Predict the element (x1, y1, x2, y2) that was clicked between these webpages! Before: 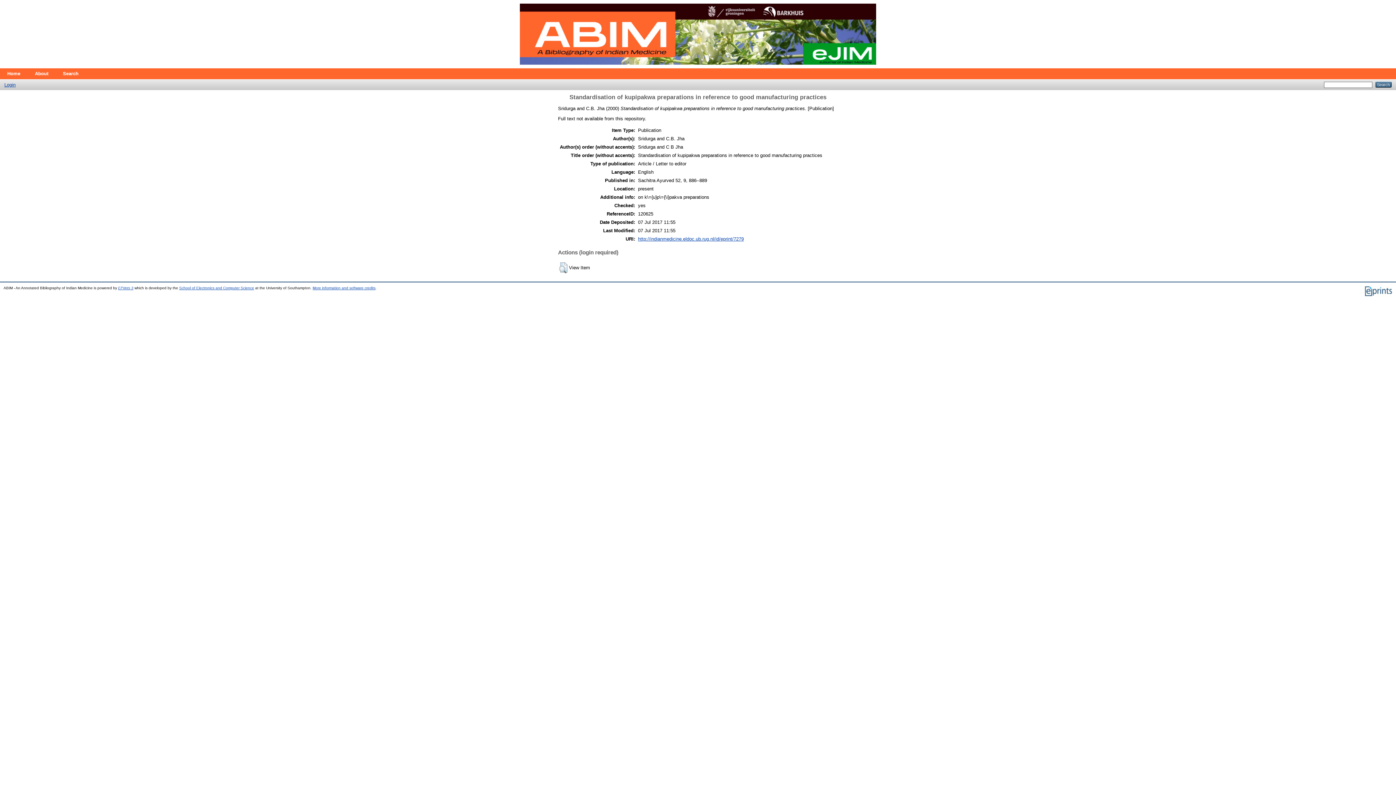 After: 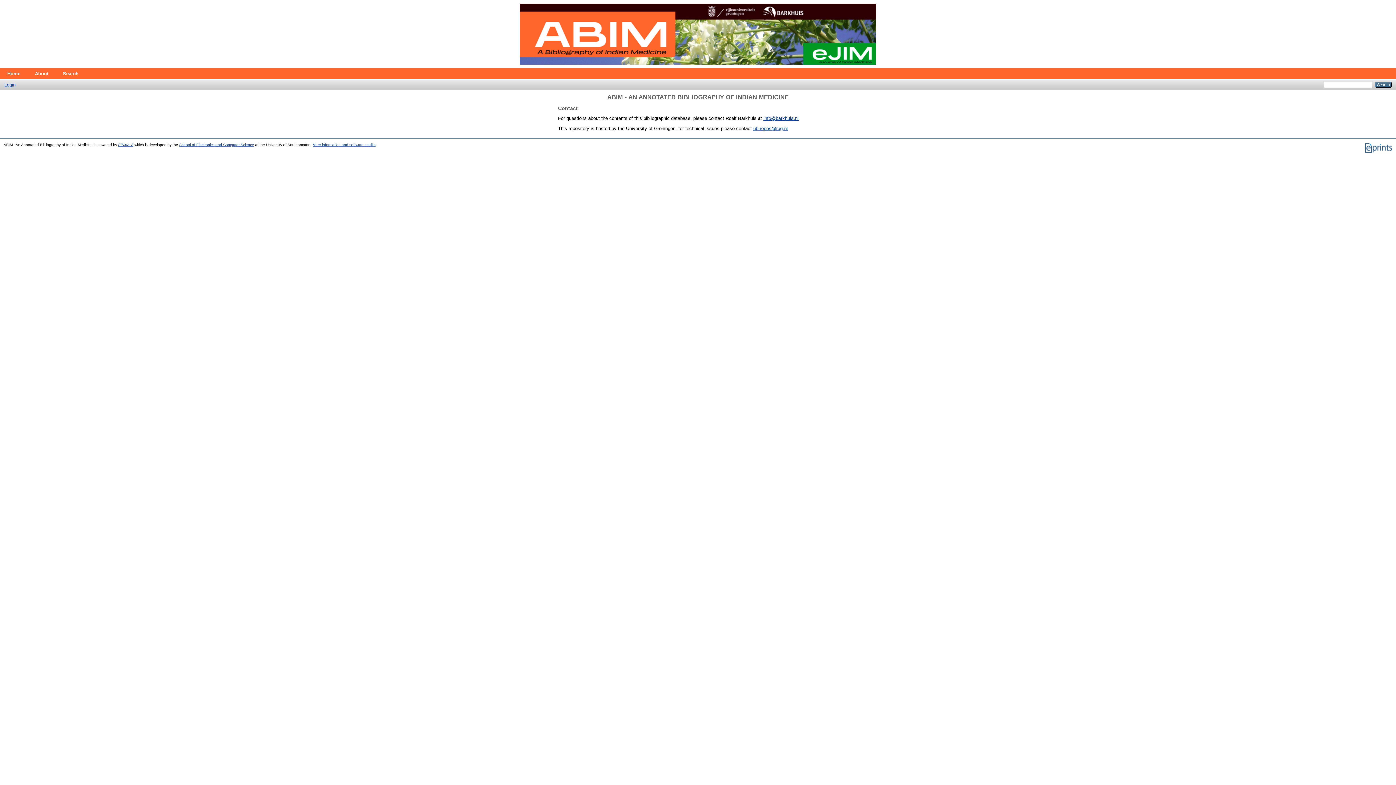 Action: label: About bbox: (27, 68, 55, 79)